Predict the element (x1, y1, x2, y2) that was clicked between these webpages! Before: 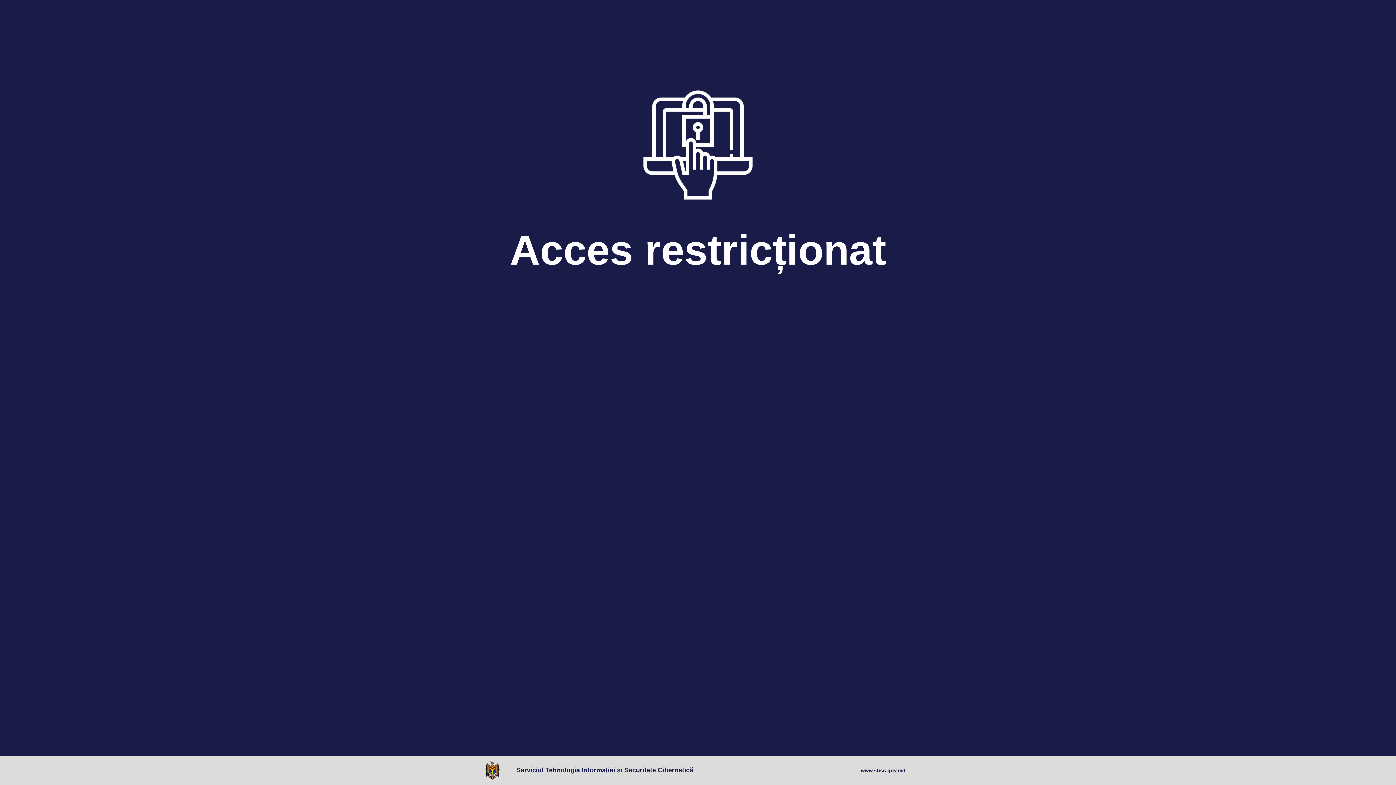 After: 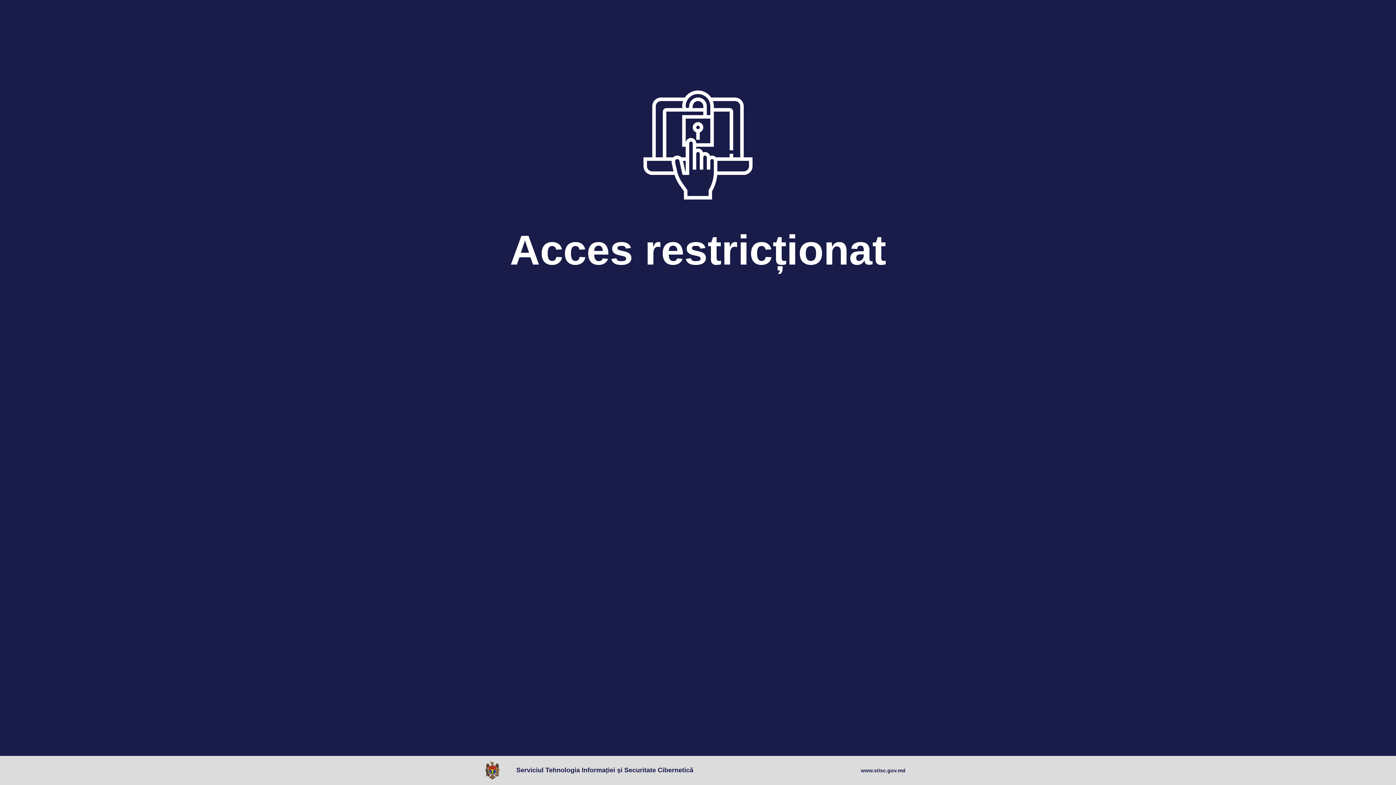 Action: bbox: (485, 761, 503, 780)